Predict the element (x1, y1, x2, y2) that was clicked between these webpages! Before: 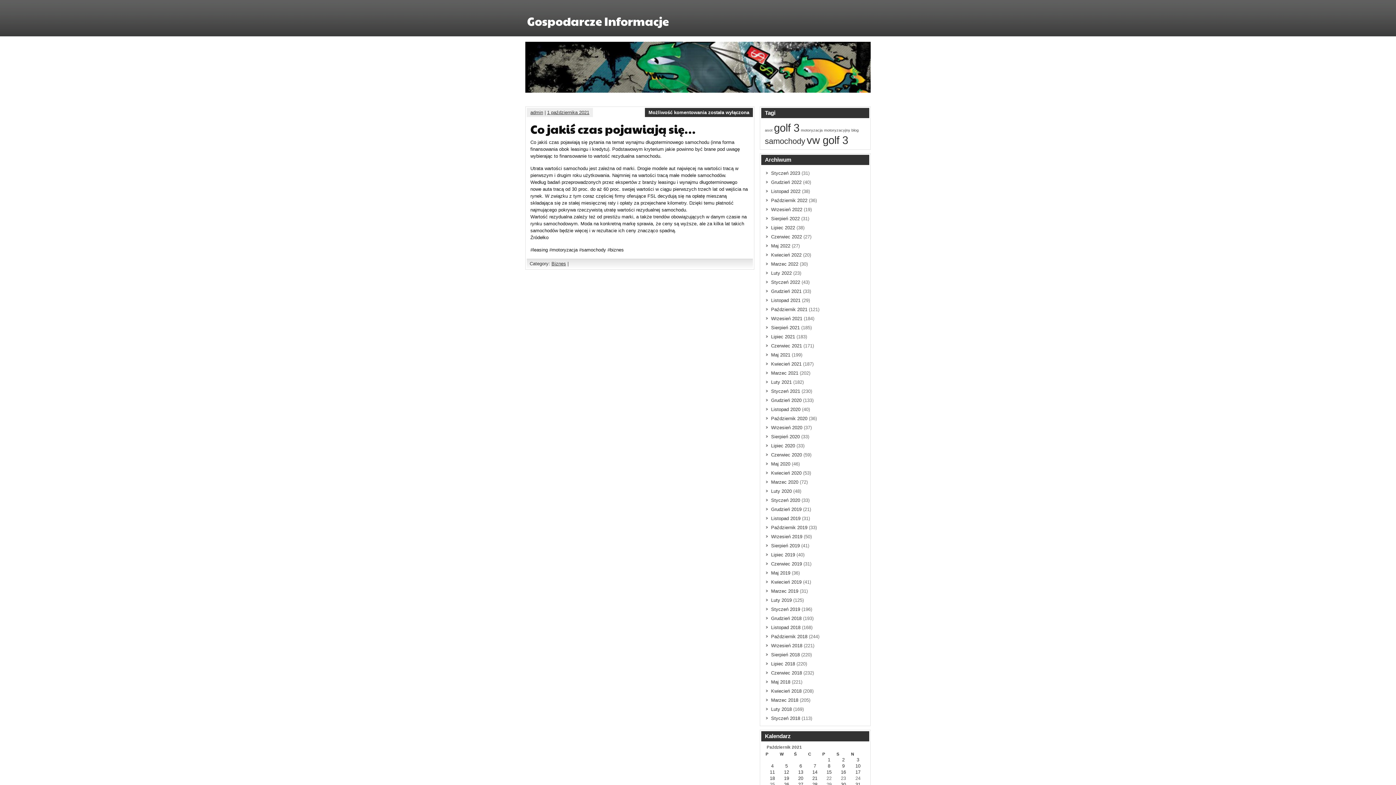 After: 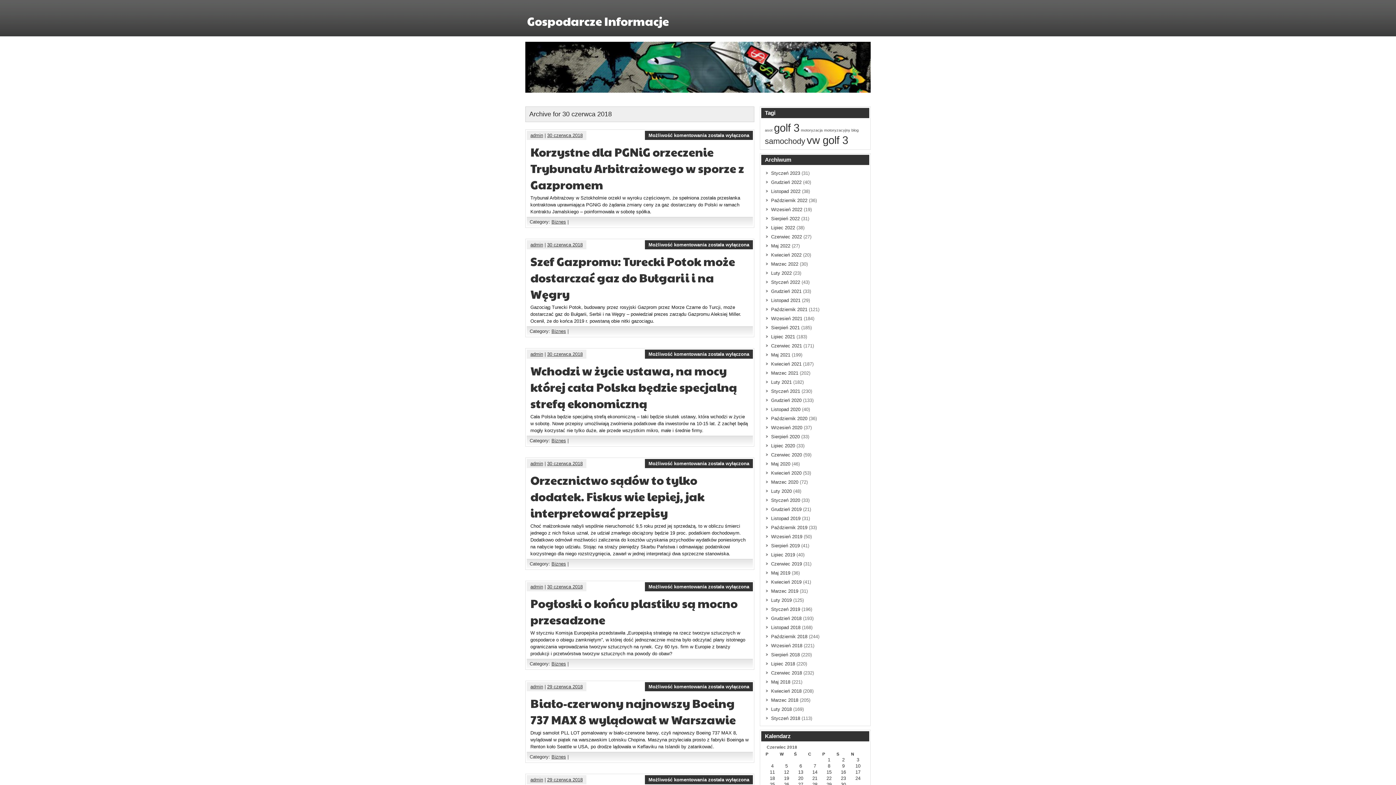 Action: label: Czerwiec 2018 bbox: (771, 670, 802, 676)